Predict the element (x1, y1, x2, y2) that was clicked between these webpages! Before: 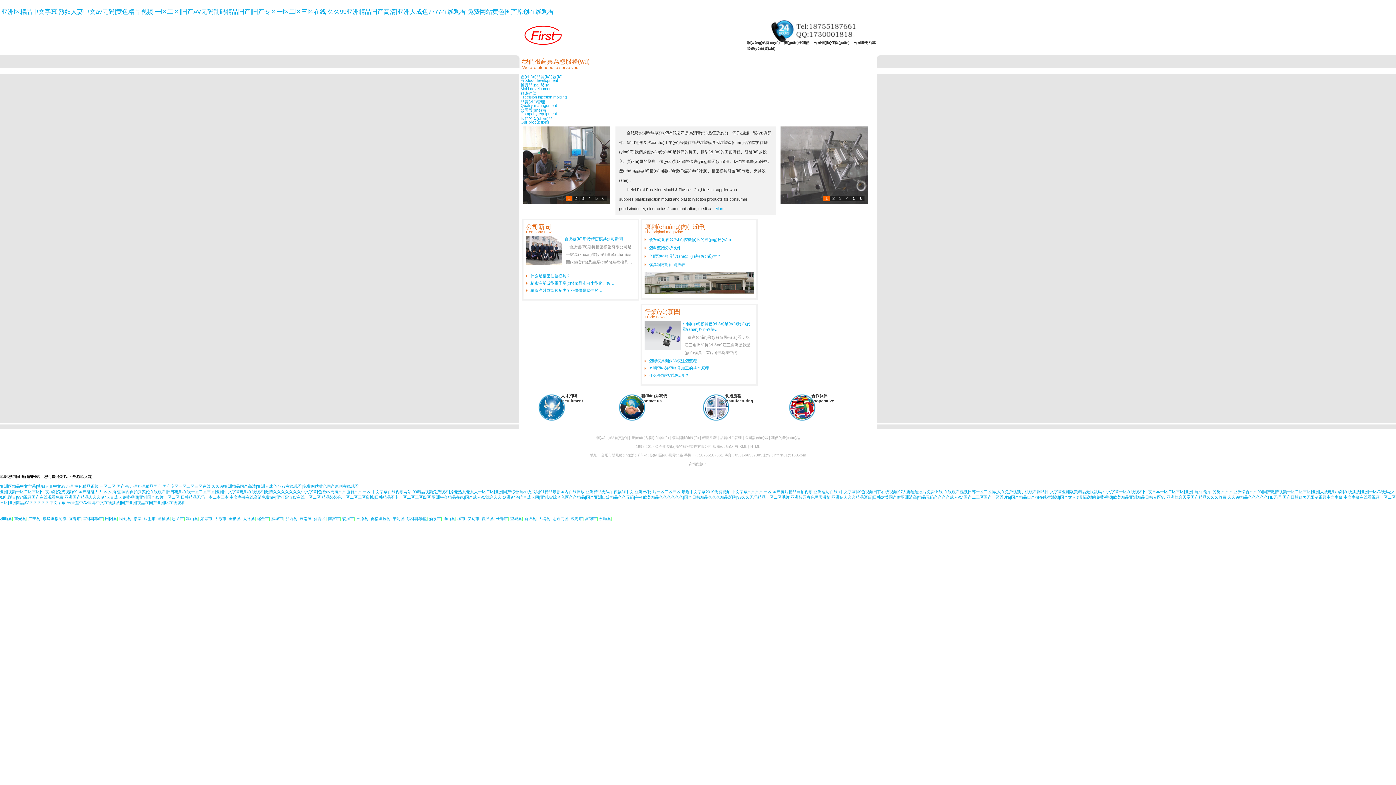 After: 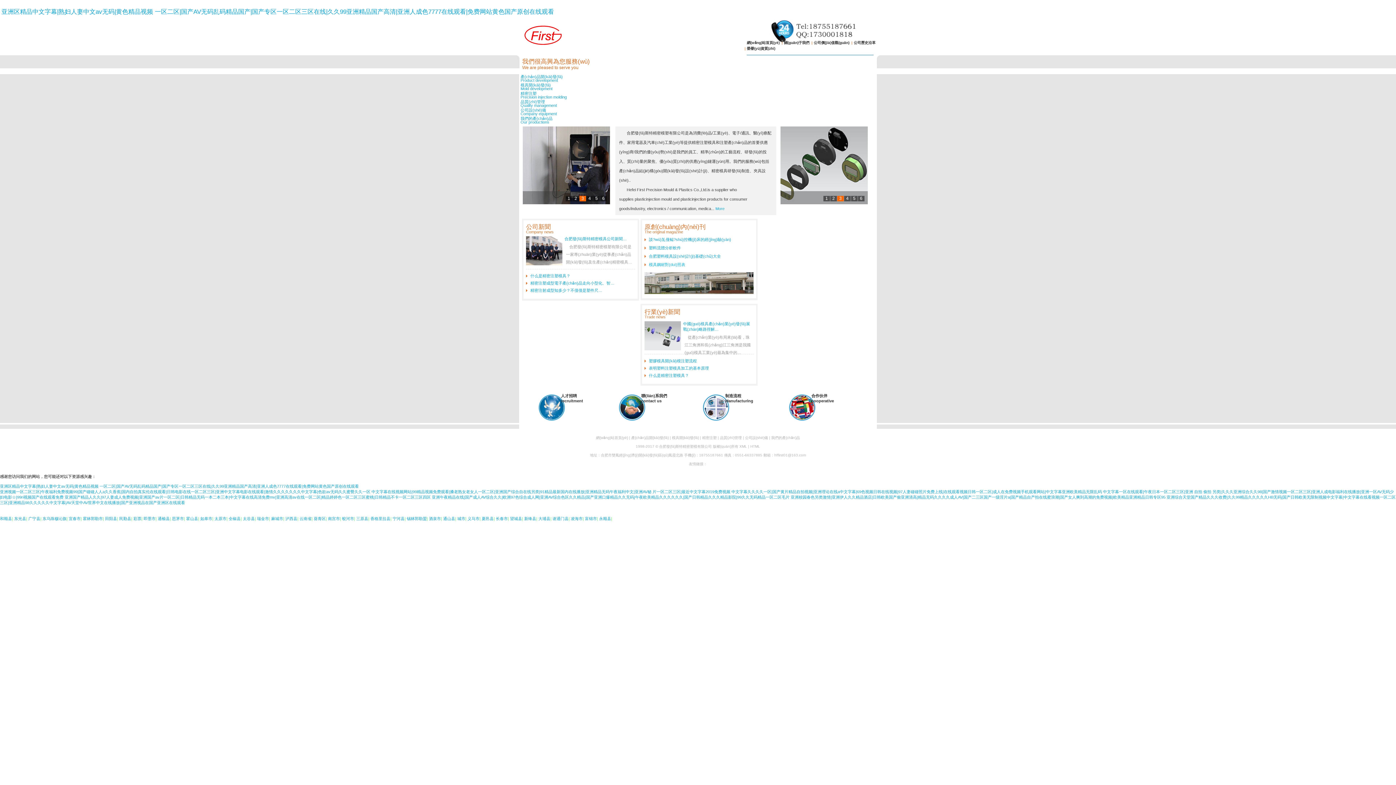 Action: bbox: (649, 262, 685, 266) label: 模具鋼材對(duì)照表